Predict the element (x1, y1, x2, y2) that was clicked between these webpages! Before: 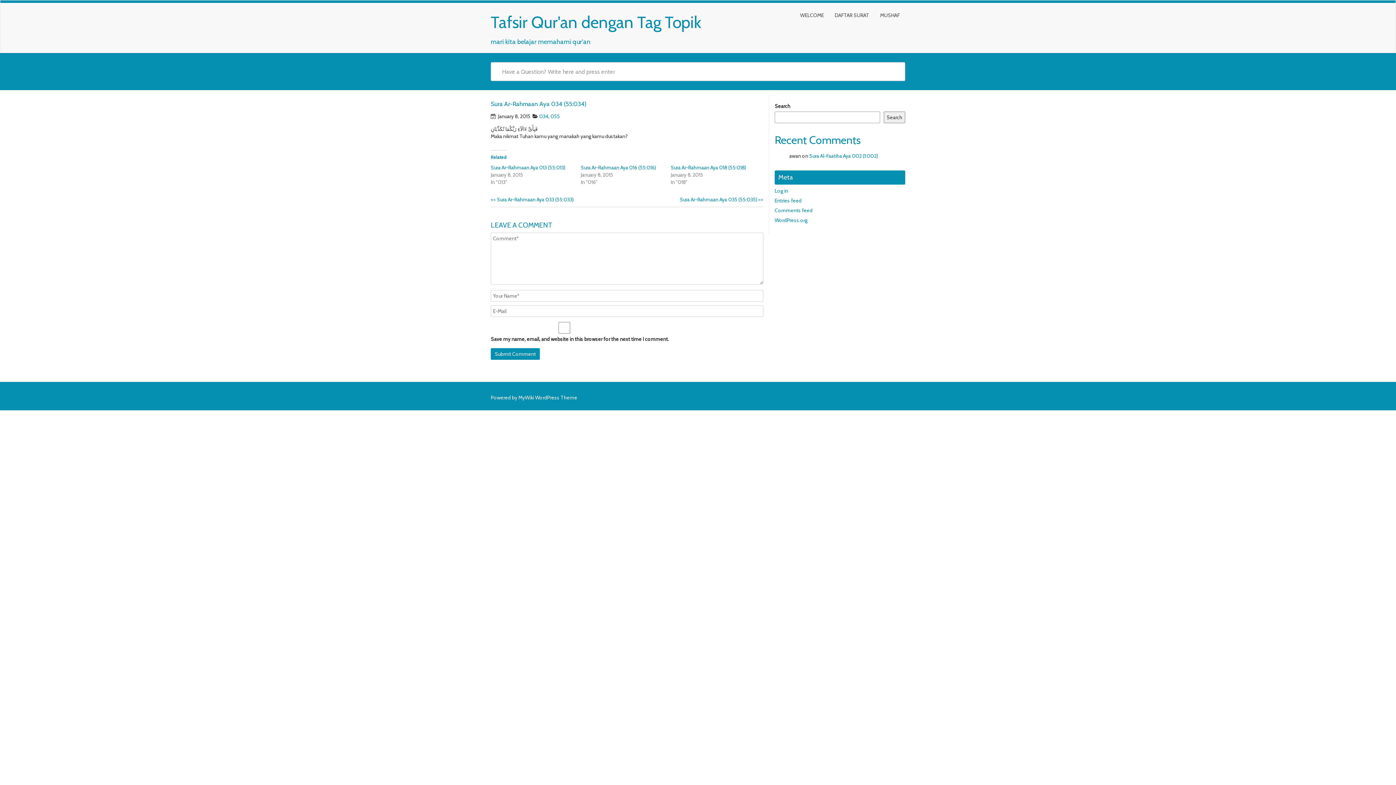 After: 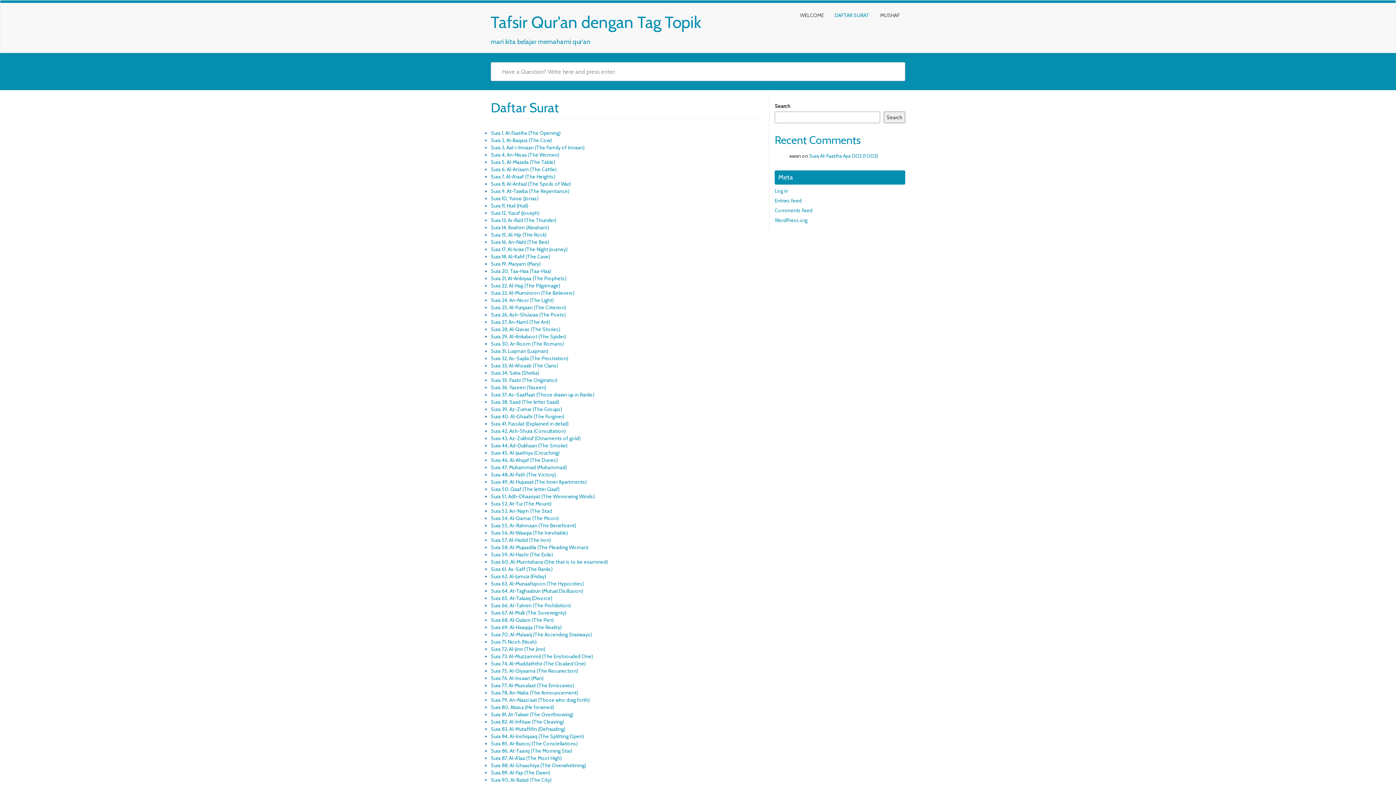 Action: label: DAFTAR SURAT bbox: (829, 6, 874, 24)